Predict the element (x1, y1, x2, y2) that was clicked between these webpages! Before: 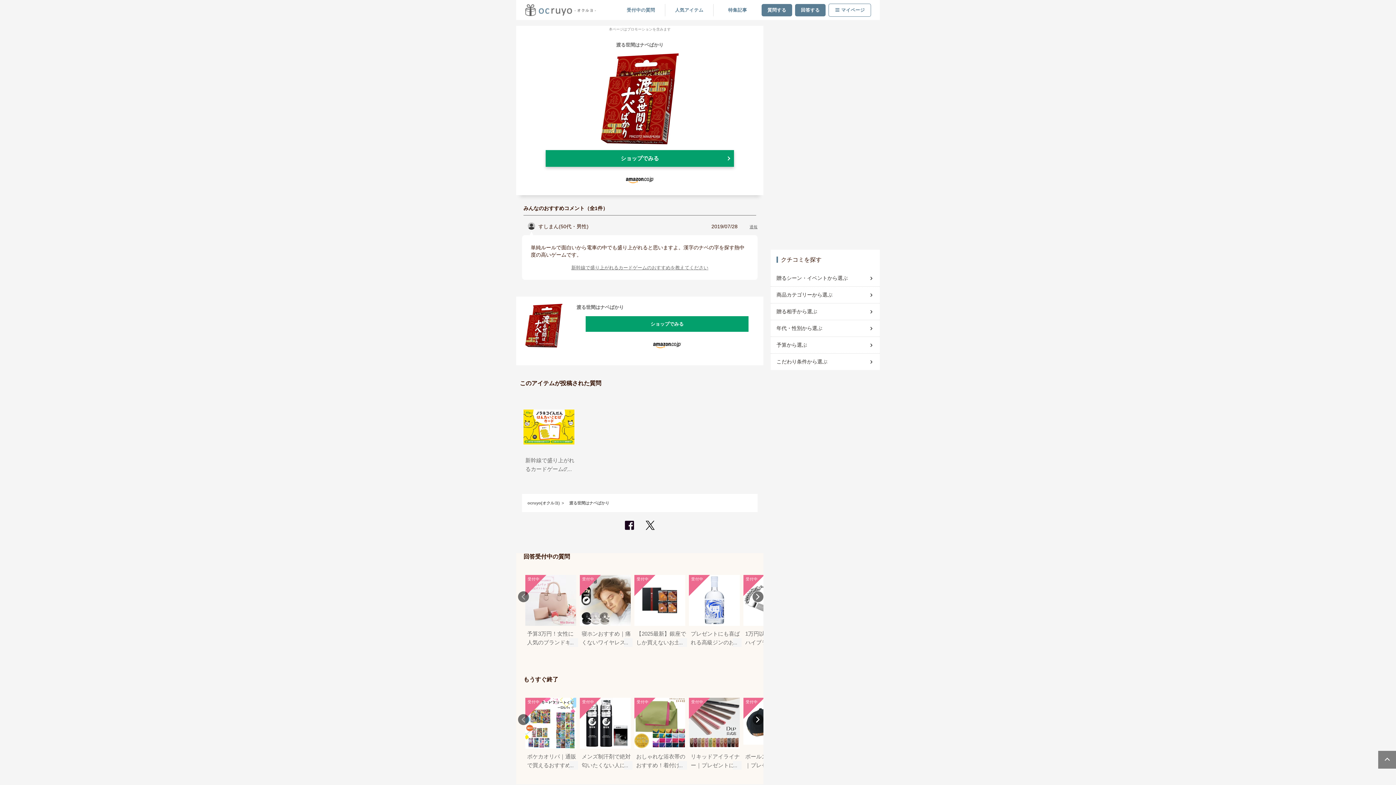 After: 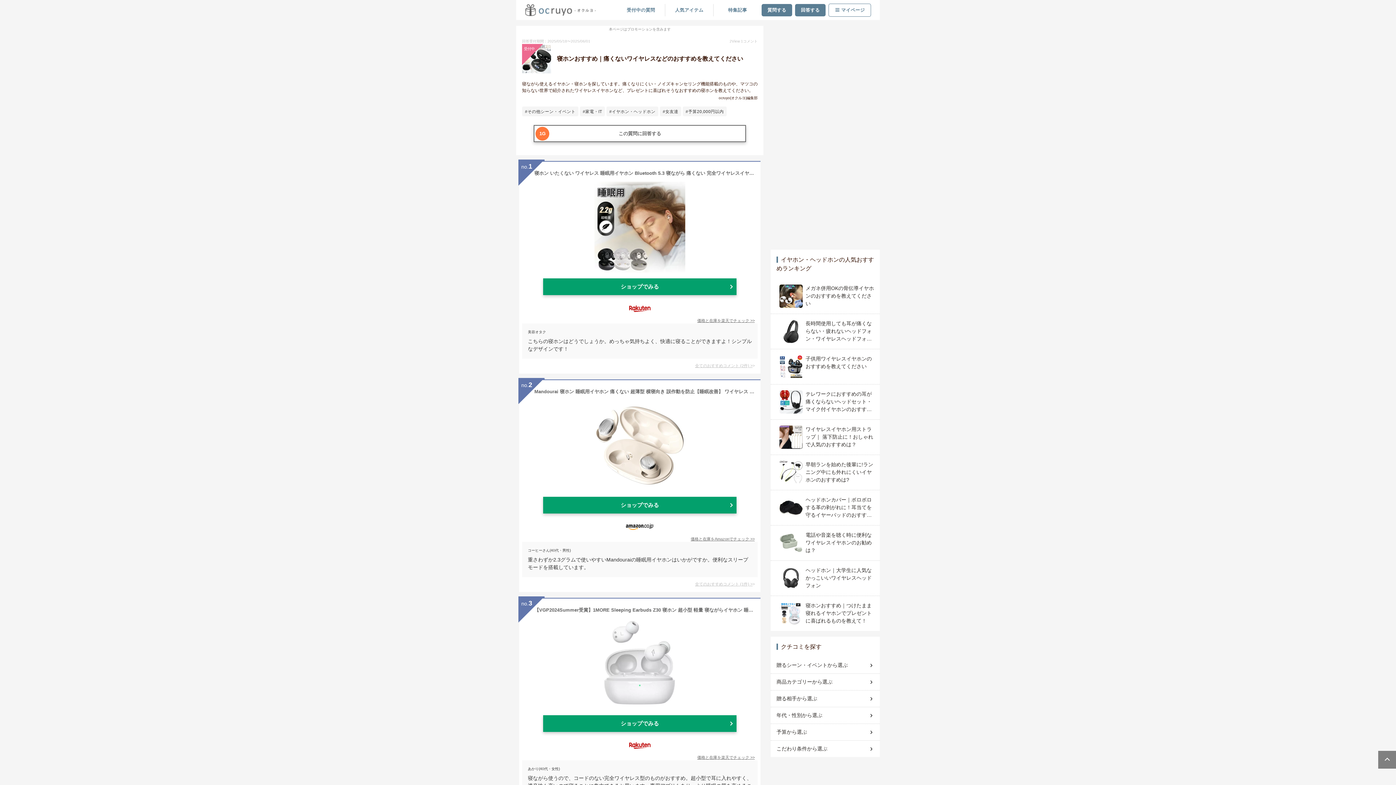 Action: bbox: (580, 575, 630, 647) label: 受付中

寝ホンおすすめ｜痛くないワイヤレスなどのおすすめを教えてください